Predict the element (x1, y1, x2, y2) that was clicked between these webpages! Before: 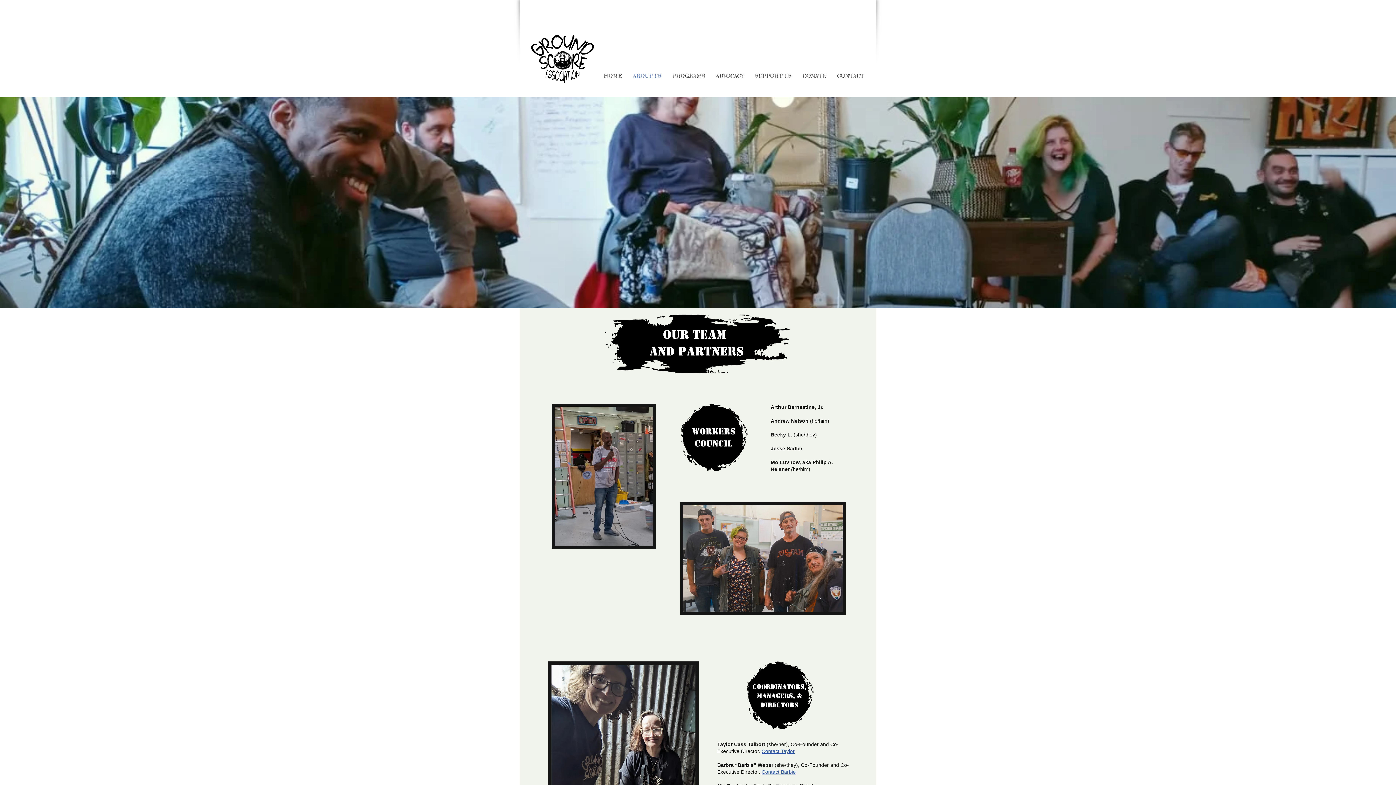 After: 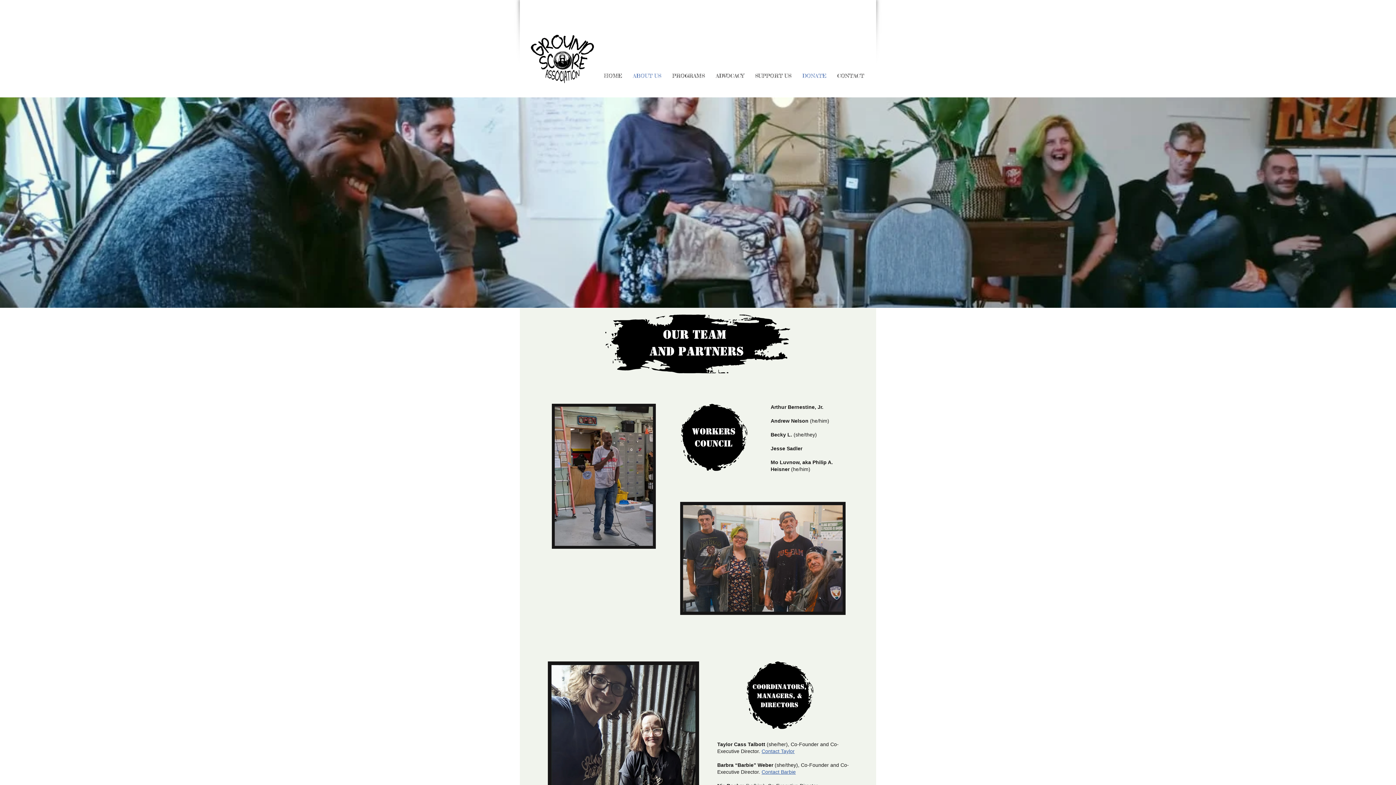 Action: bbox: (797, 64, 832, 87) label: DONATE